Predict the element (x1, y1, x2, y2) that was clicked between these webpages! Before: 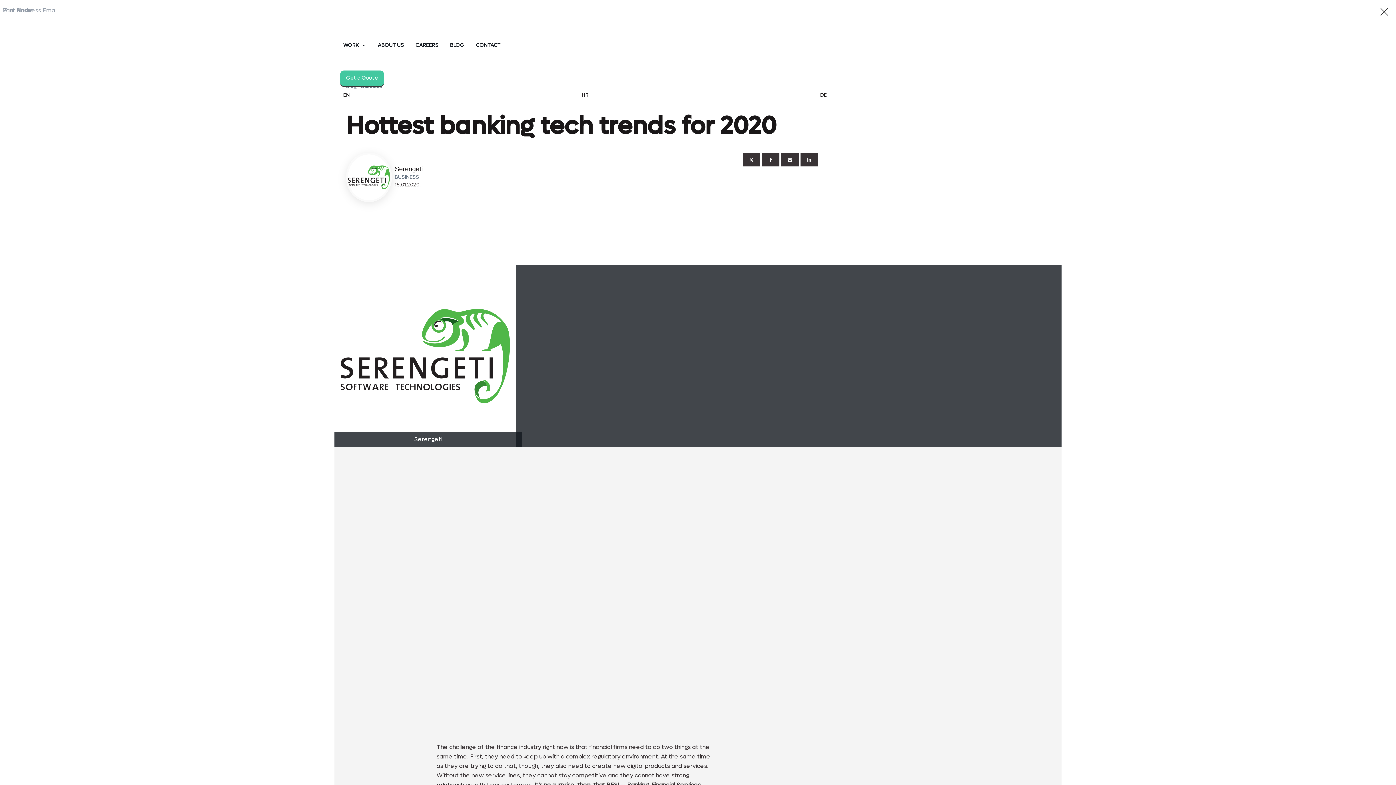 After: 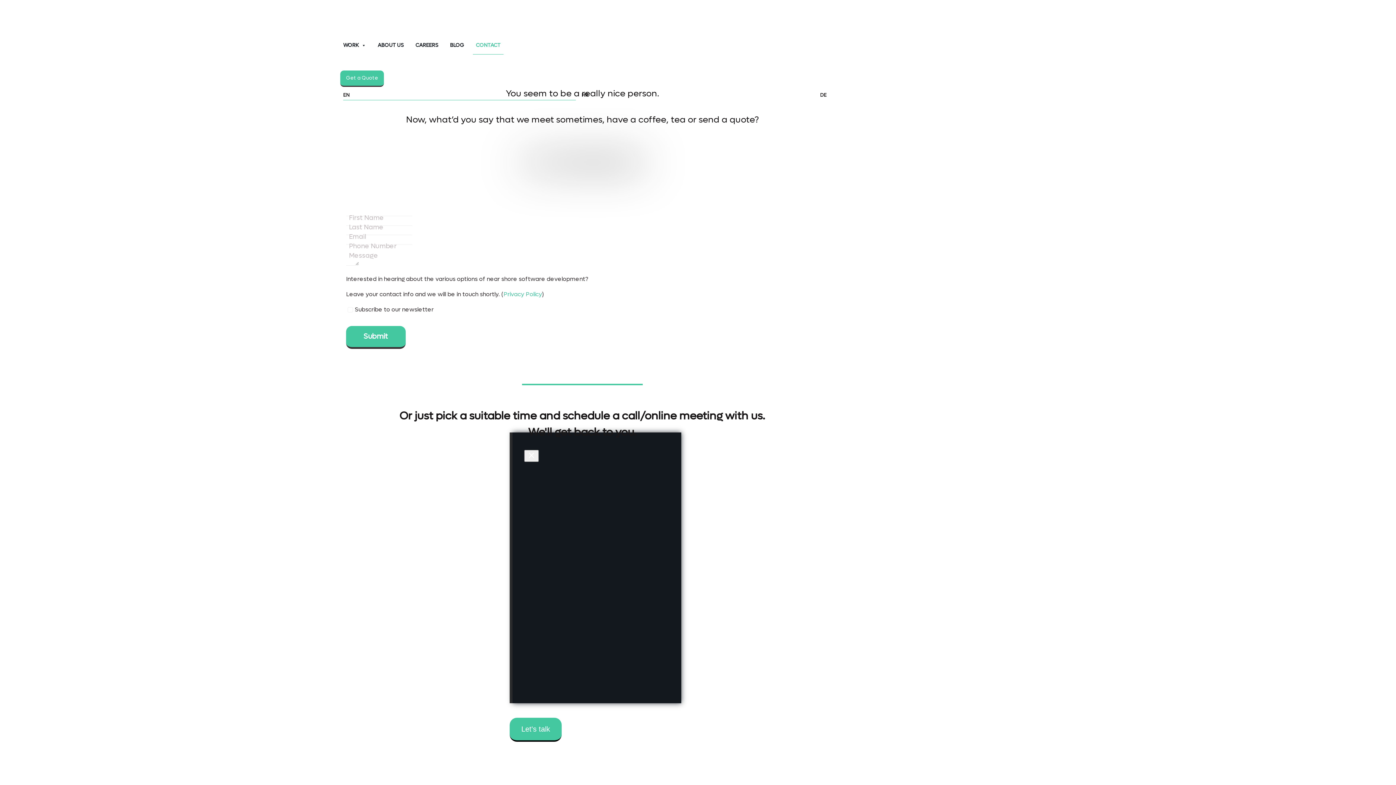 Action: bbox: (473, 36, 503, 54) label: CONTACT